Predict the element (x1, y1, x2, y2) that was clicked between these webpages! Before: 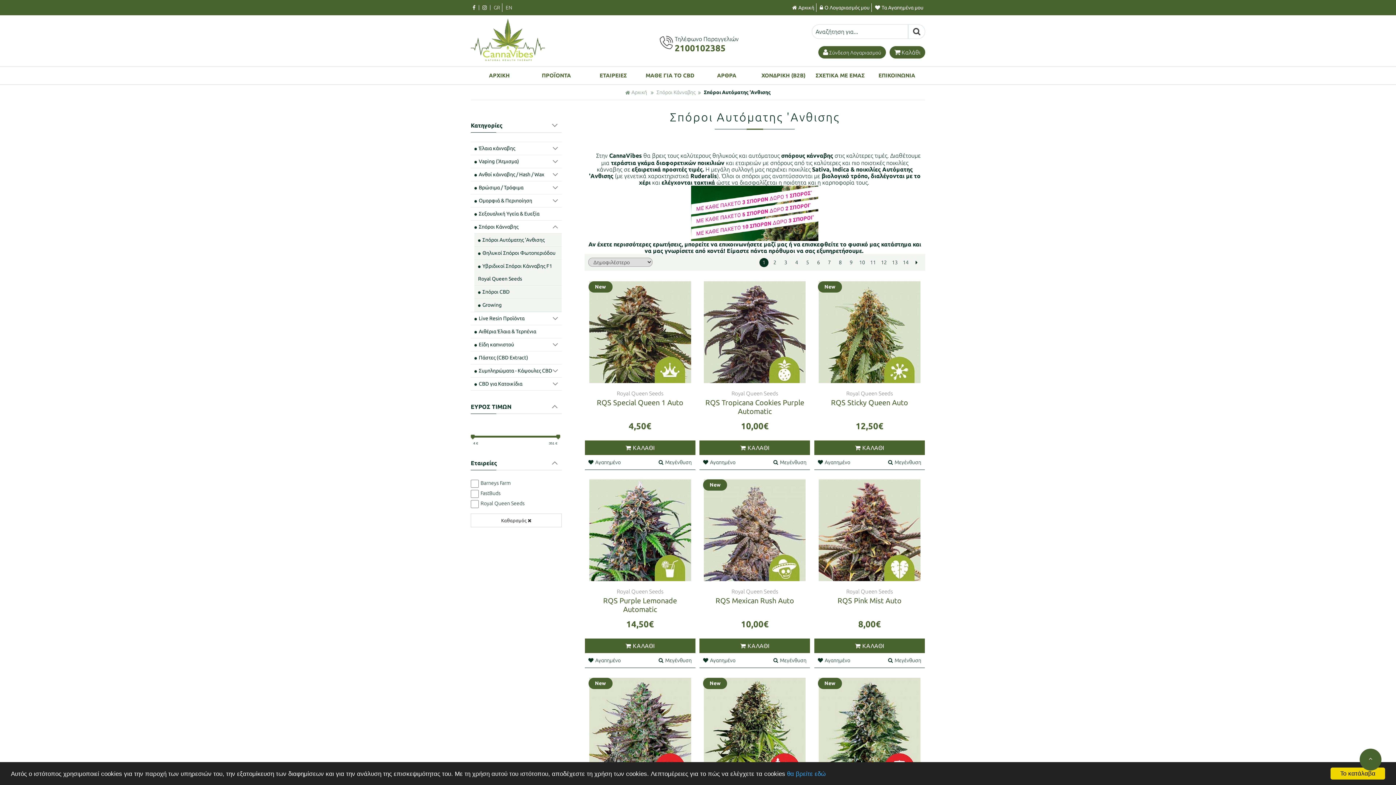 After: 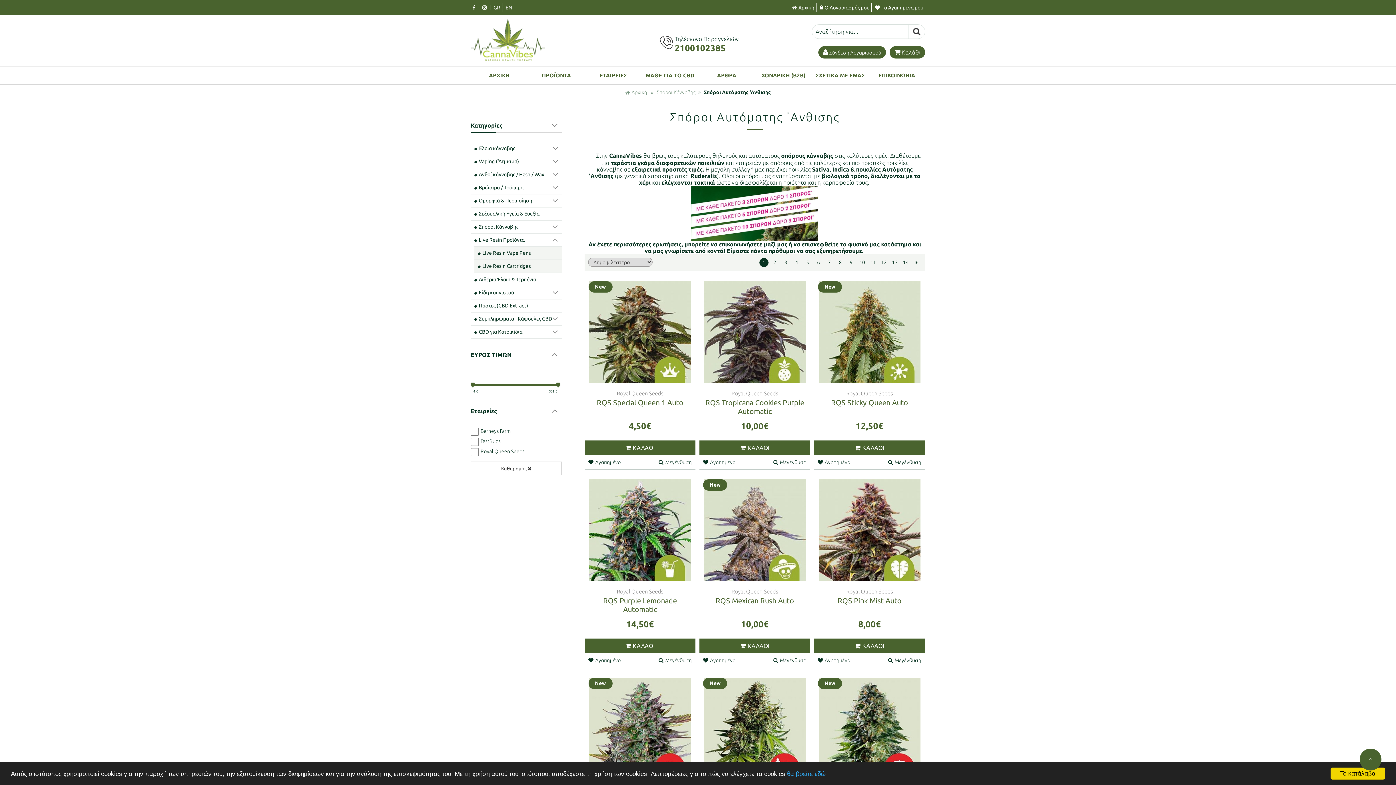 Action: label: Live Resin Προϊόντα bbox: (474, 312, 561, 325)